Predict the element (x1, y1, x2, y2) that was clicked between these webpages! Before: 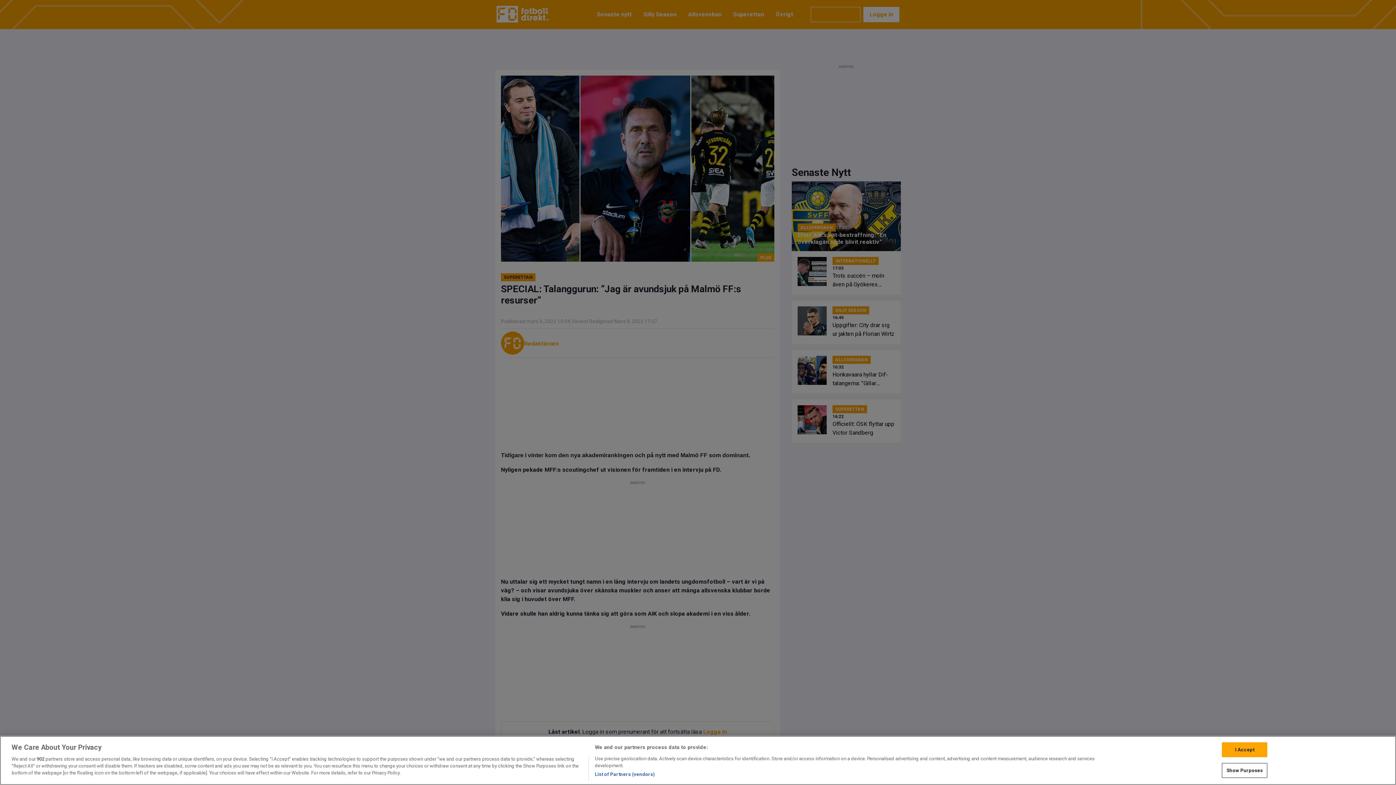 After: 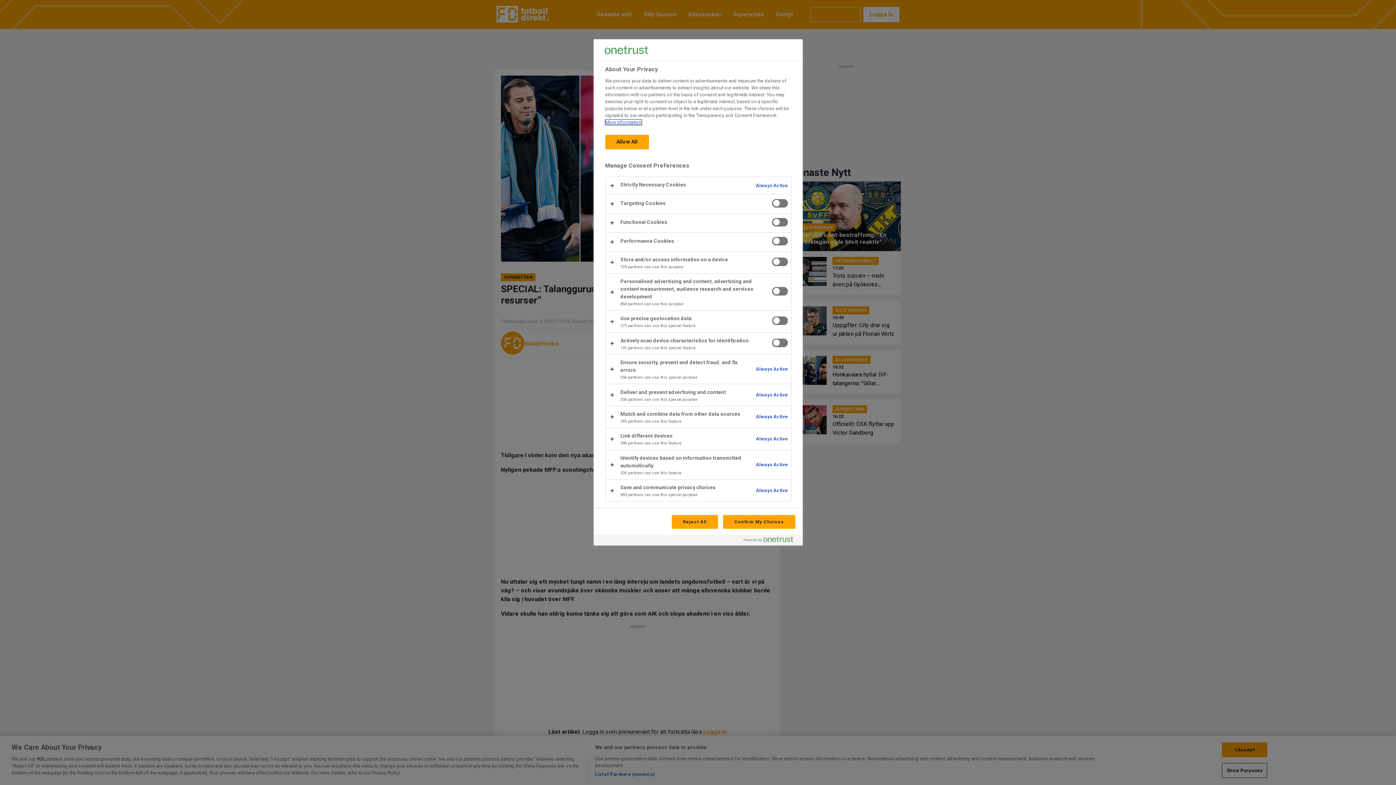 Action: bbox: (1222, 763, 1267, 778) label: Show Purposes